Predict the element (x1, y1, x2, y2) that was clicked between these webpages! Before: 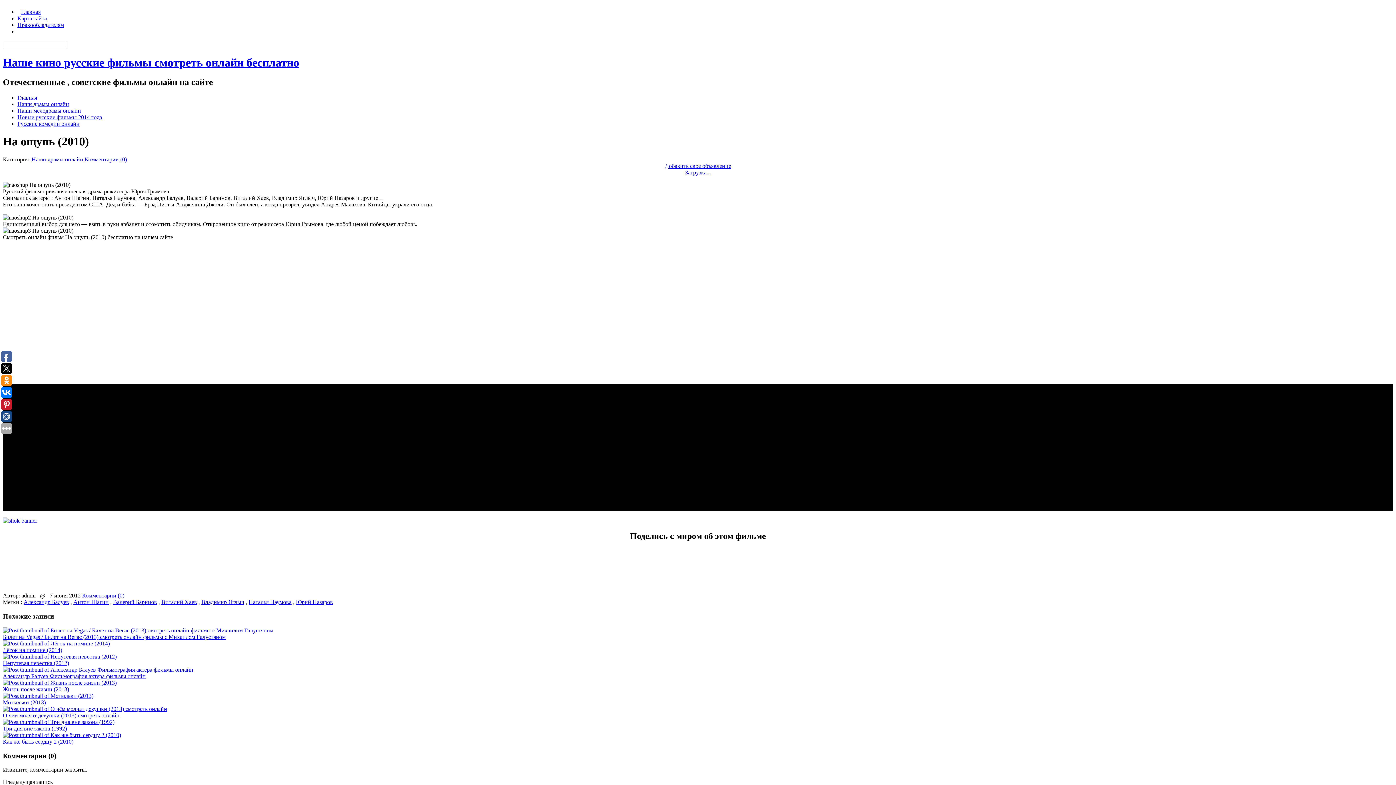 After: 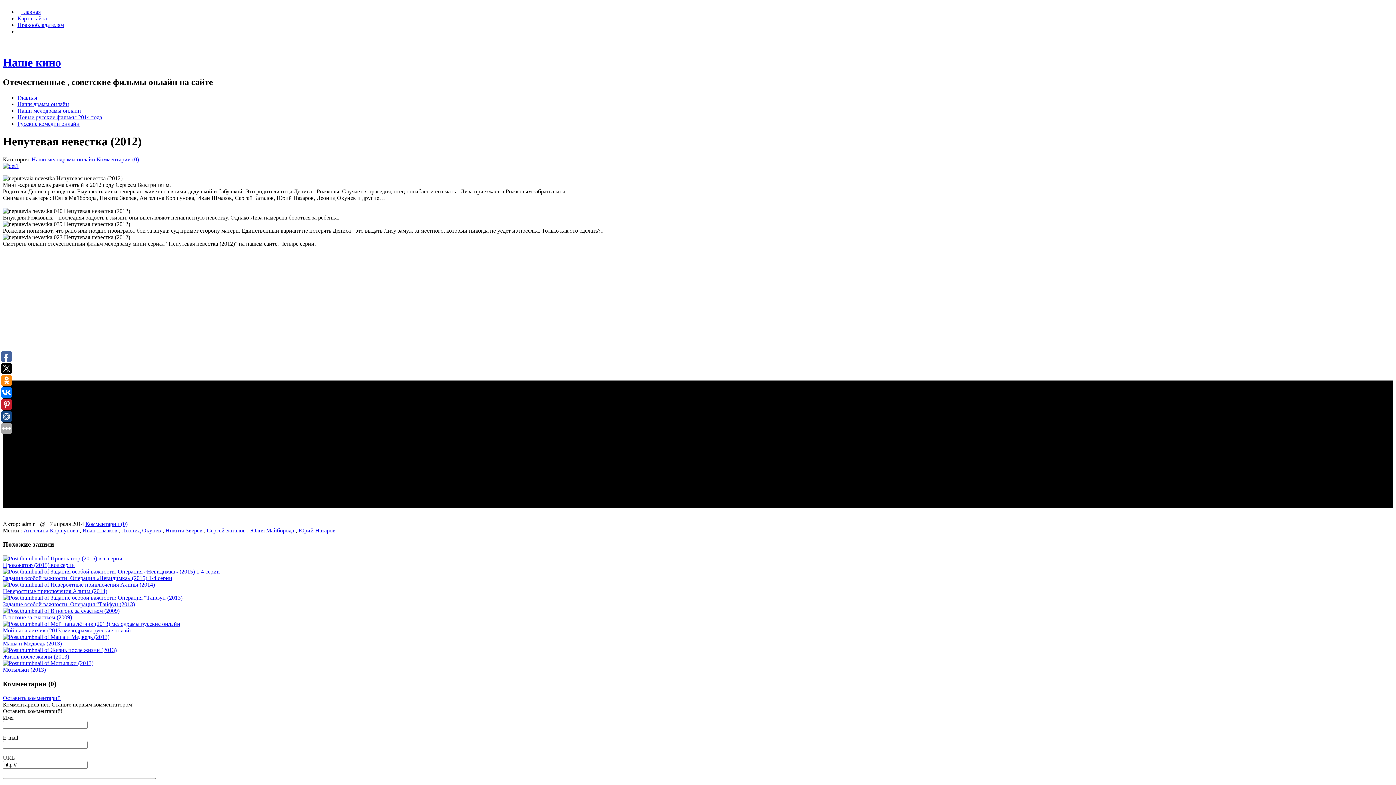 Action: bbox: (2, 660, 69, 666) label: Непутевая невестка (2012)